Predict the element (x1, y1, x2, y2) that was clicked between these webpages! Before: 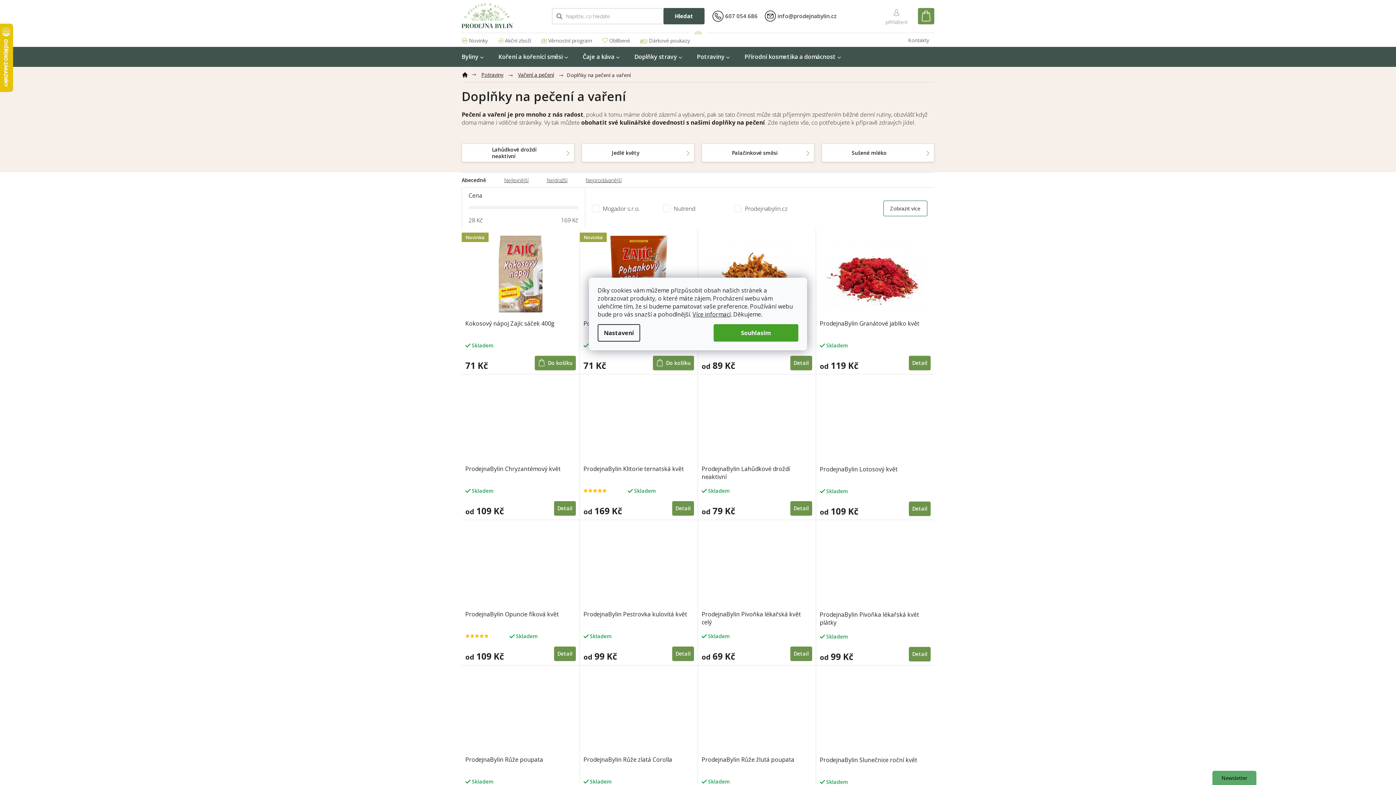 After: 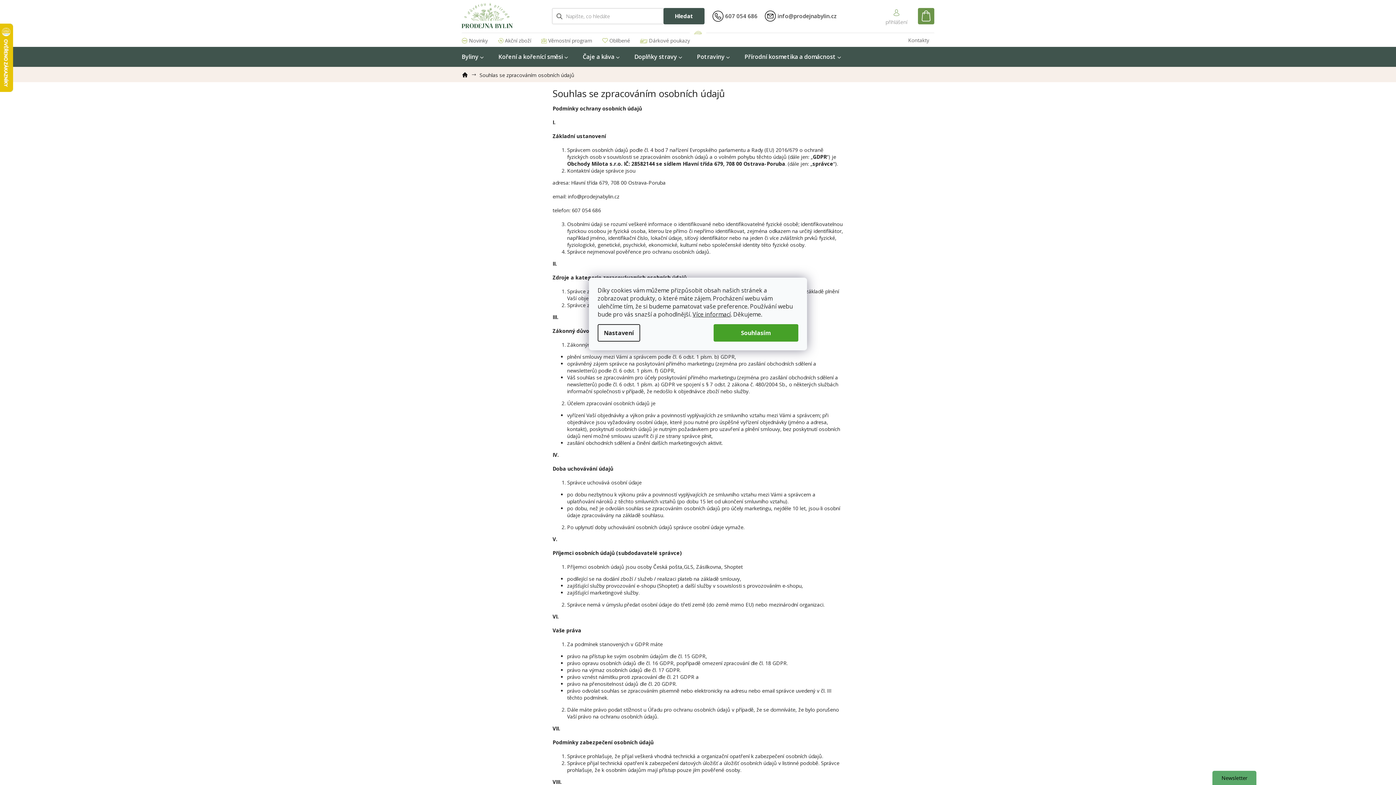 Action: bbox: (692, 310, 730, 318) label: Více informací